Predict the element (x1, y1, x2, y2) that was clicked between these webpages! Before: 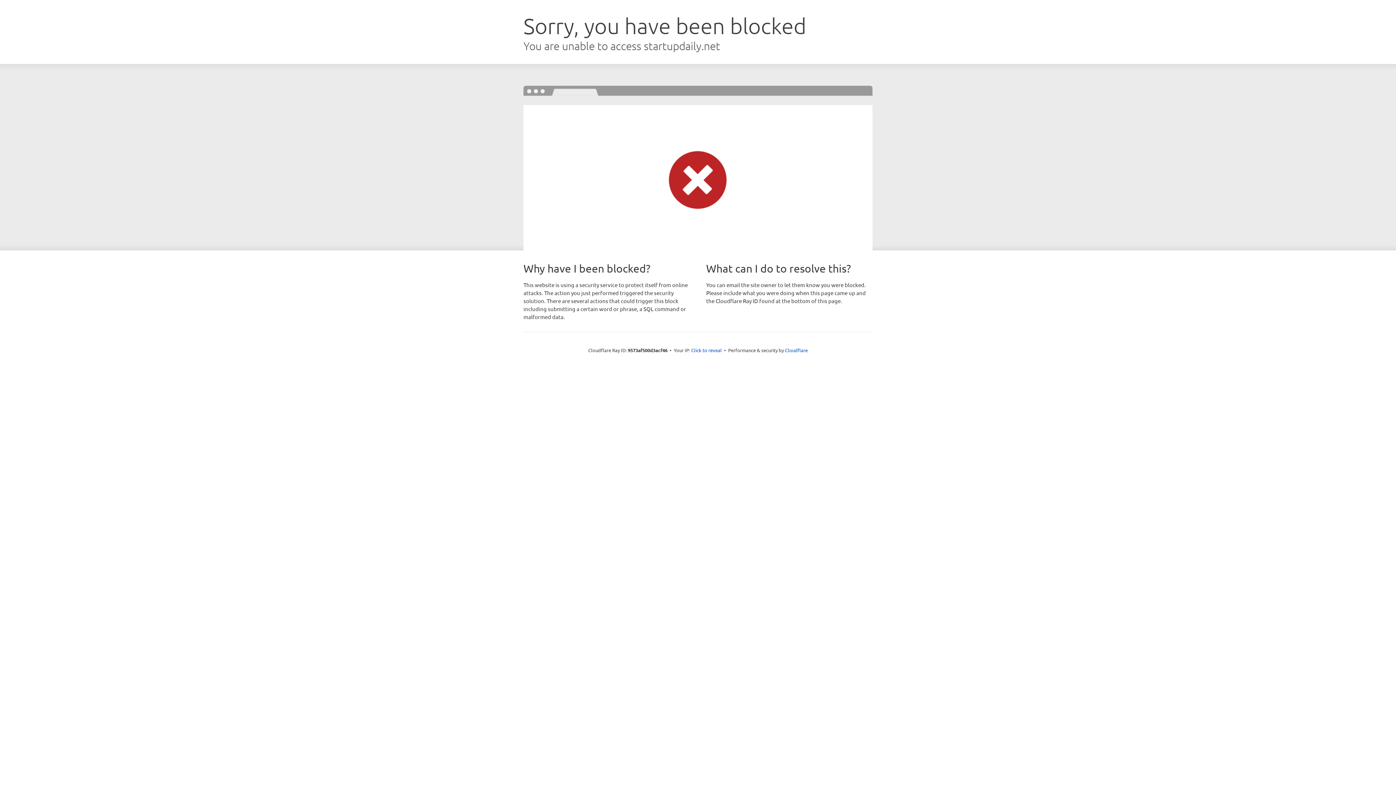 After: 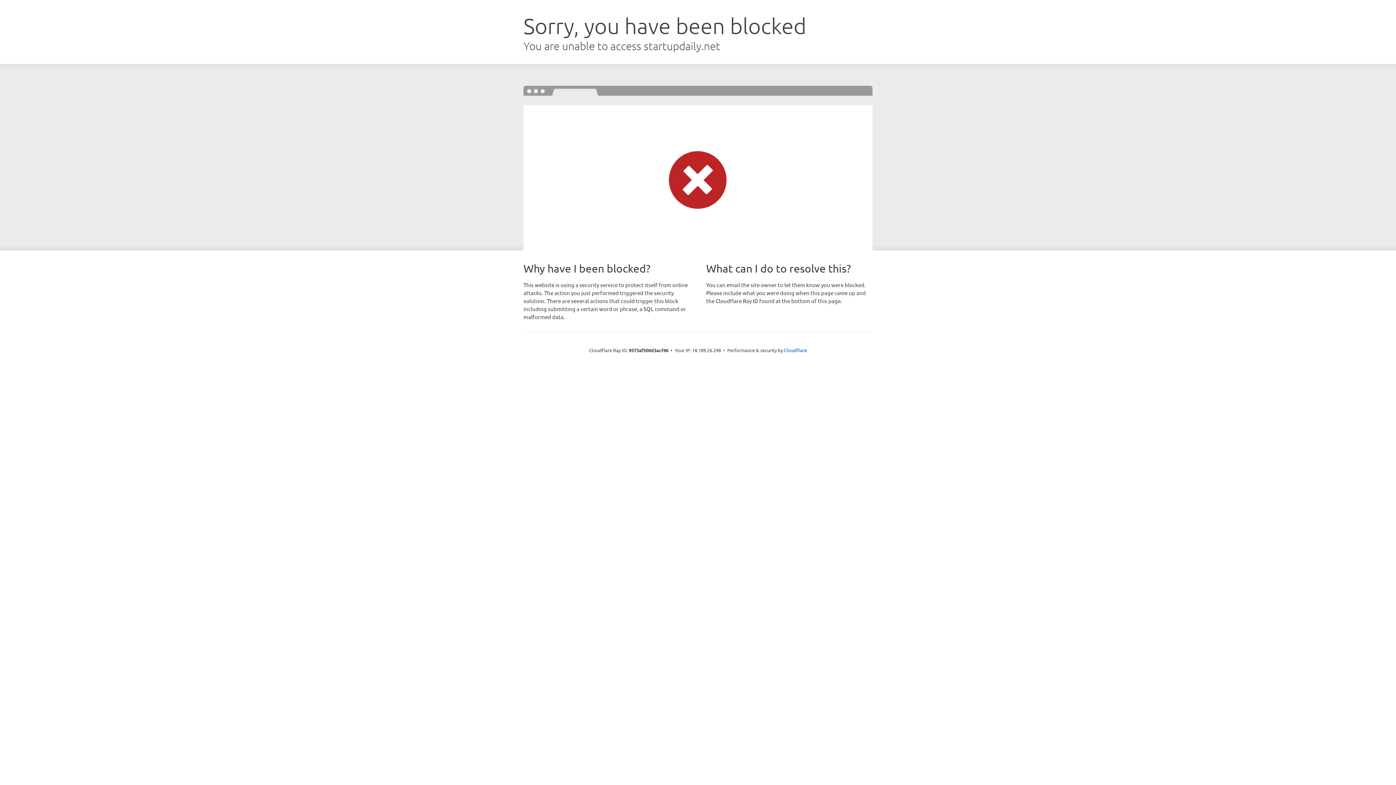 Action: bbox: (691, 346, 722, 353) label: Click to reveal